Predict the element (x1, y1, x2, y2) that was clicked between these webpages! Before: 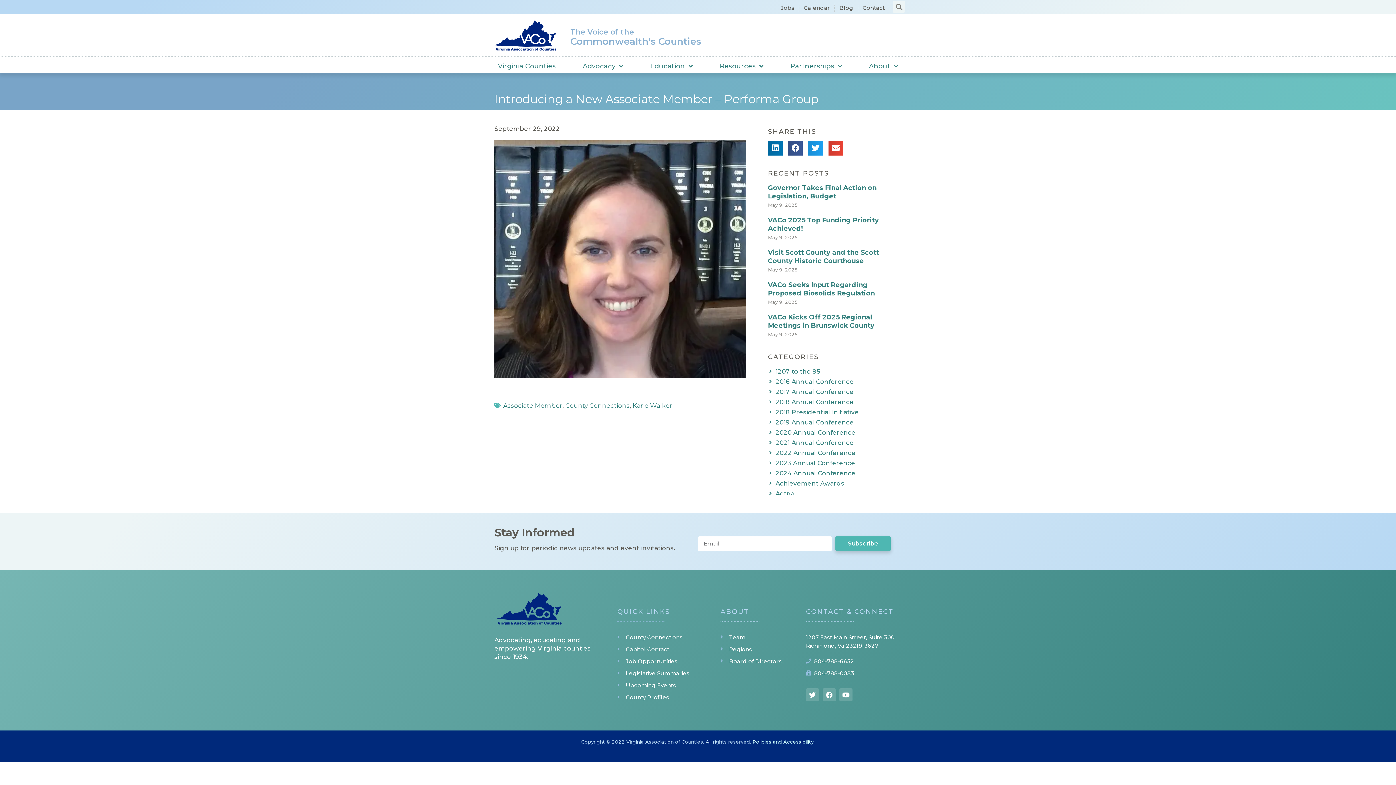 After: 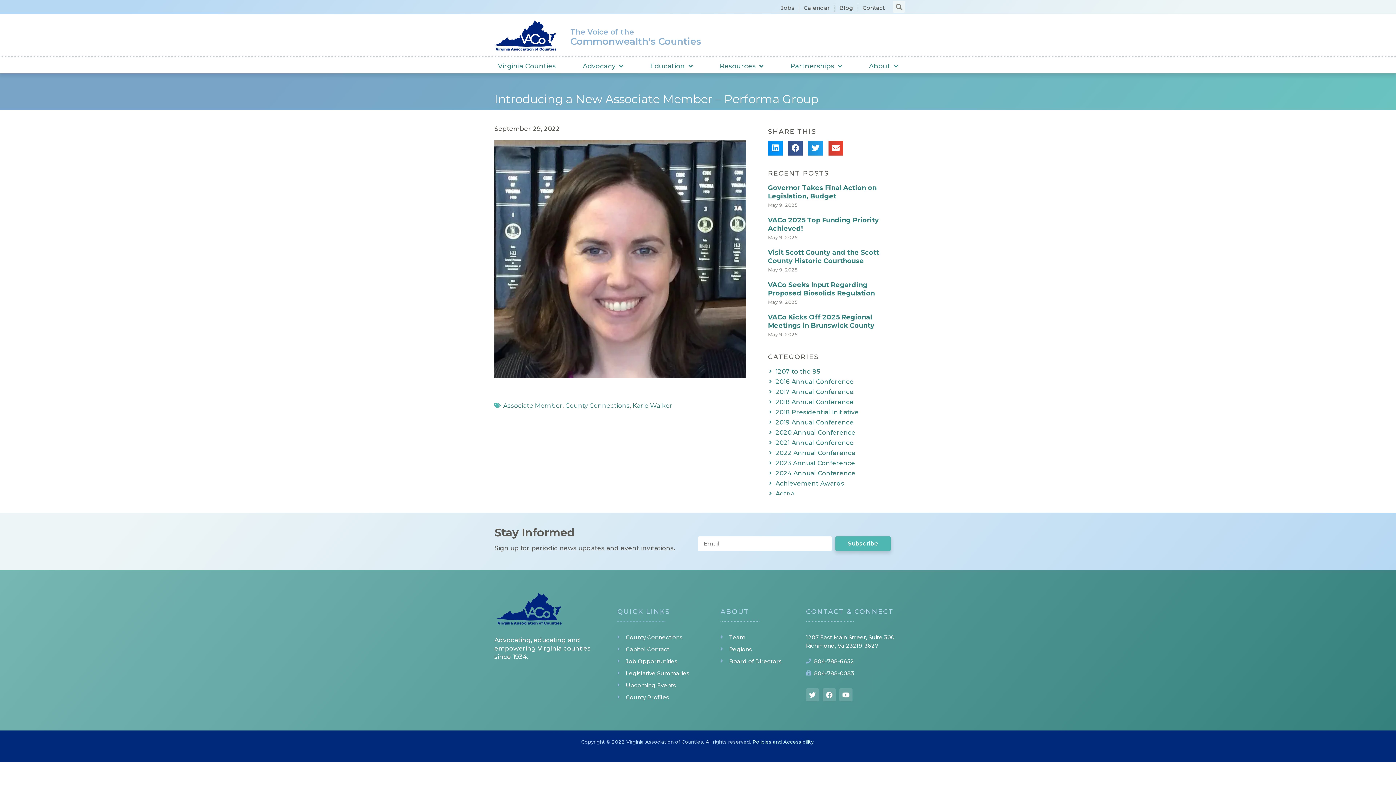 Action: bbox: (768, 140, 782, 155) label: Share on linkedin